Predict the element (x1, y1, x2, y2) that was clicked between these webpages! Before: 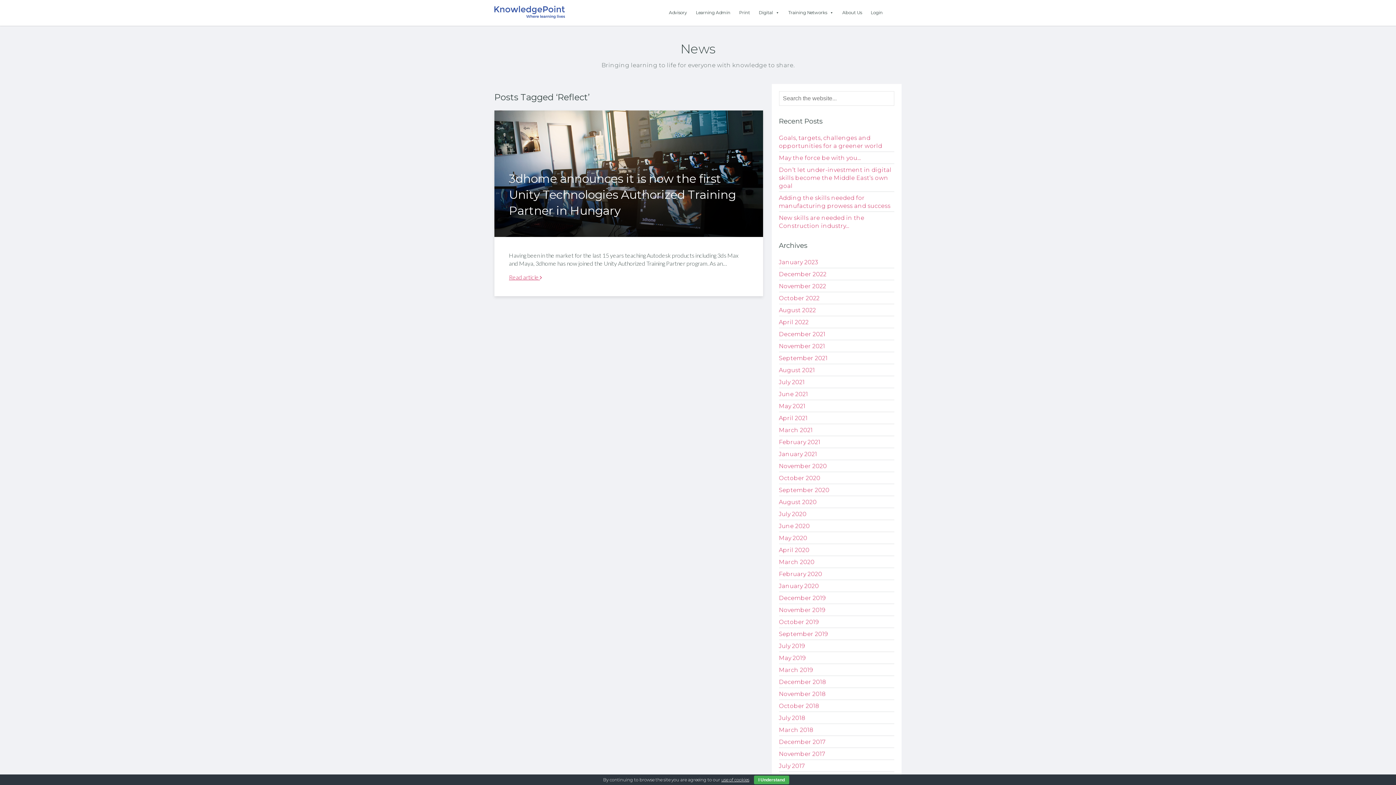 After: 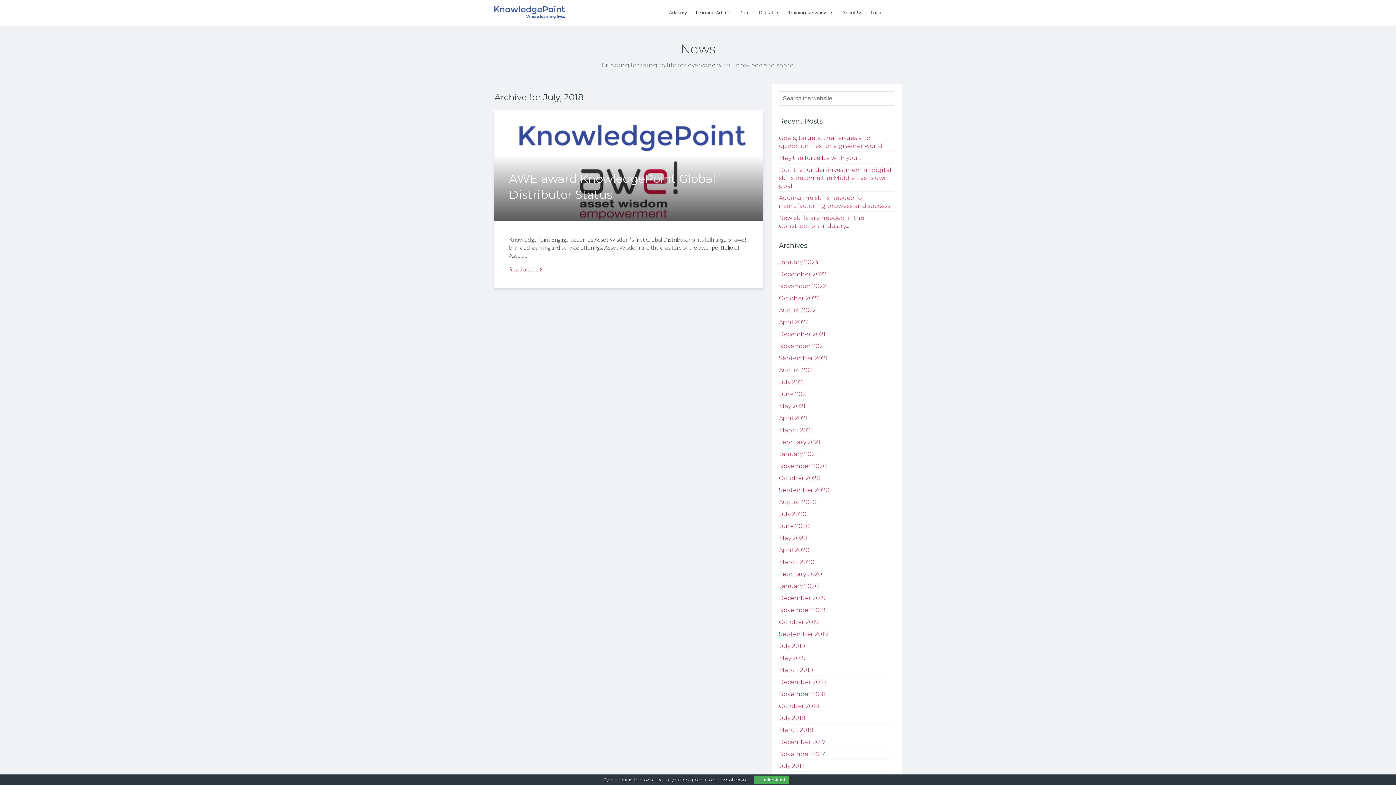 Action: label: July 2018 bbox: (779, 714, 805, 721)